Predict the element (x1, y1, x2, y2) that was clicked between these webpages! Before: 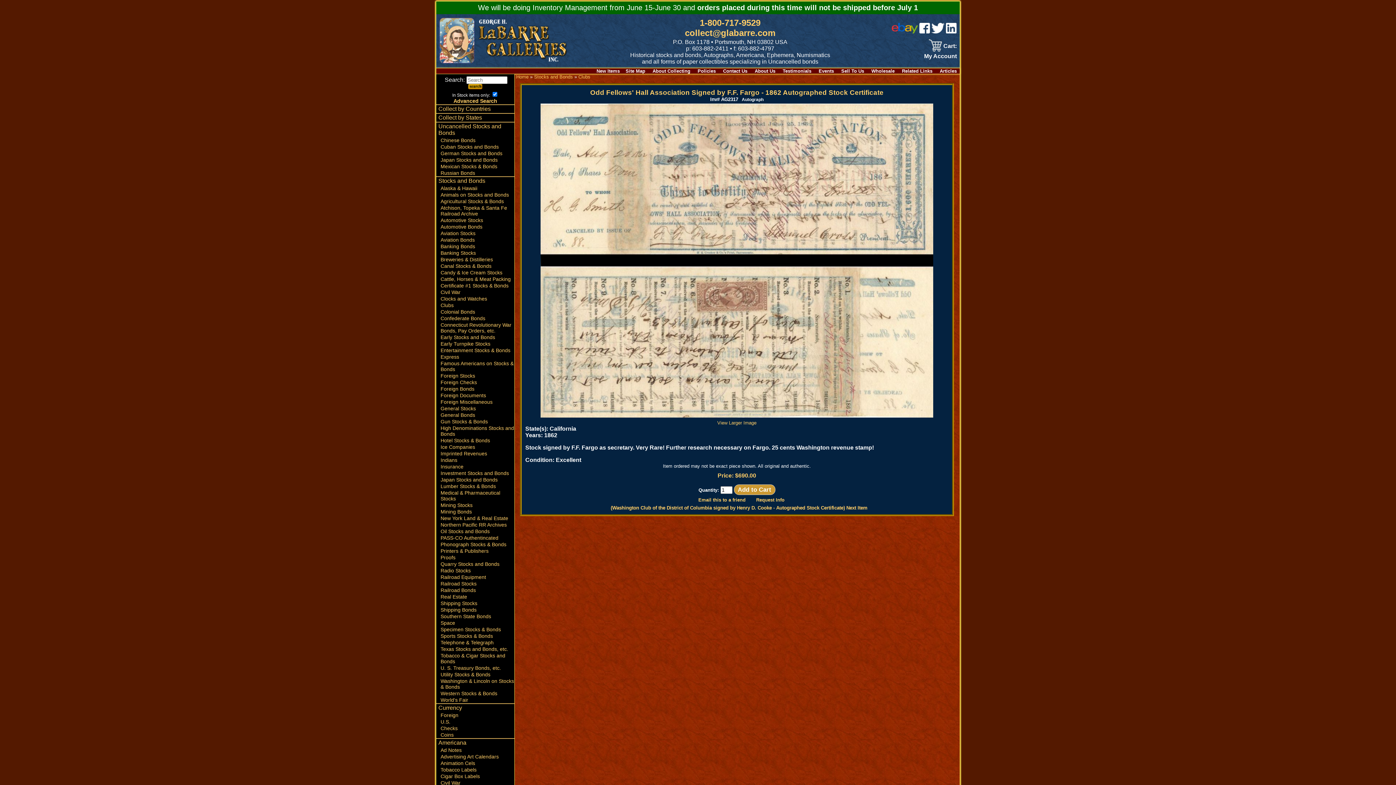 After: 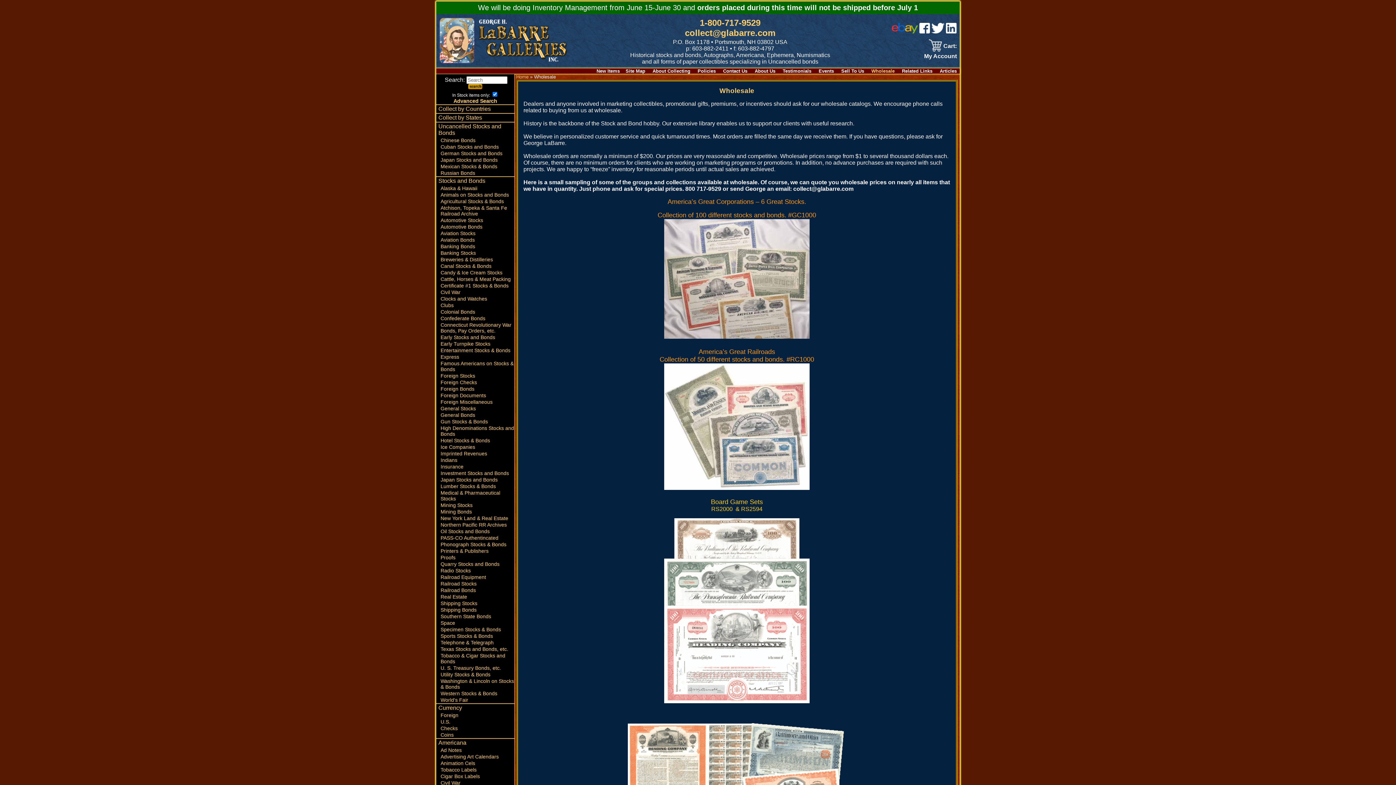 Action: bbox: (871, 68, 894, 73) label: Wholesale